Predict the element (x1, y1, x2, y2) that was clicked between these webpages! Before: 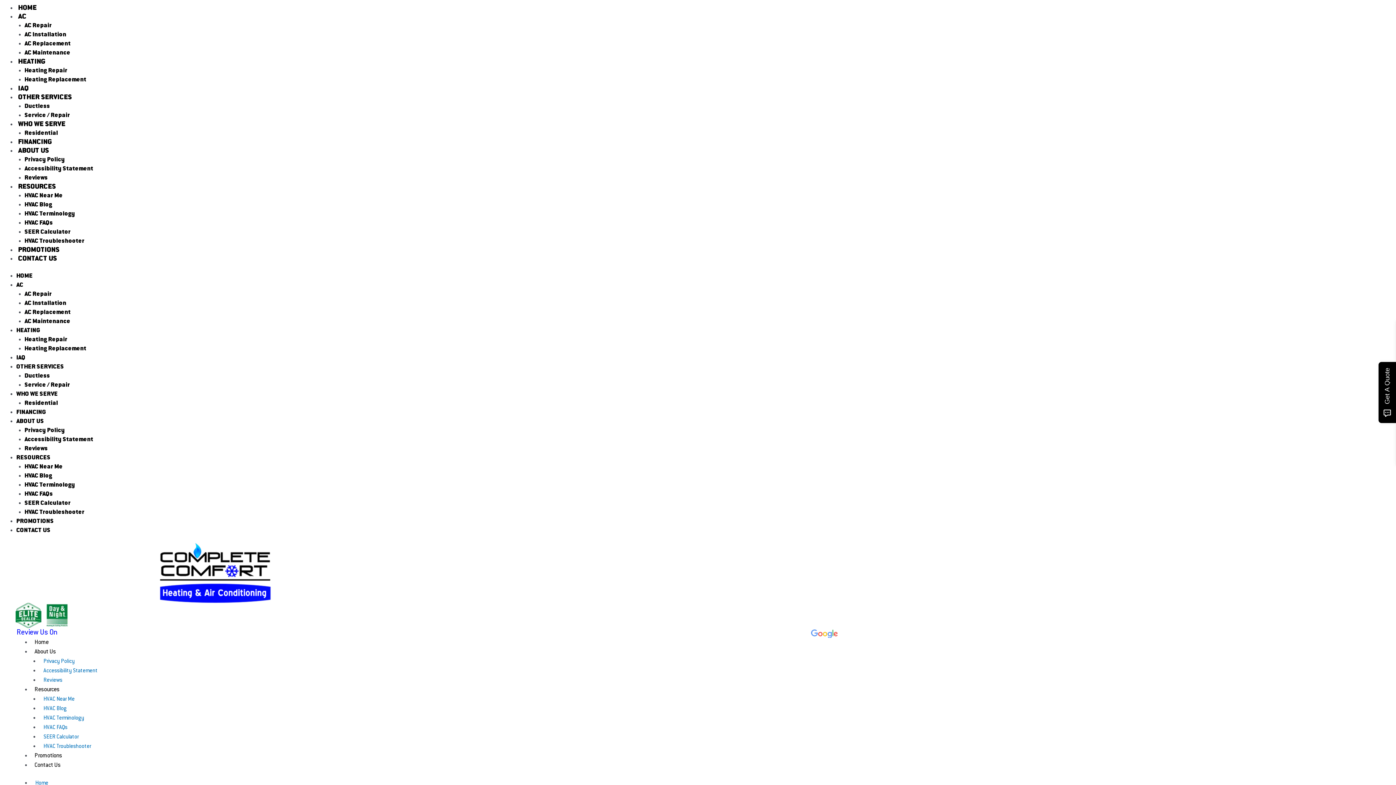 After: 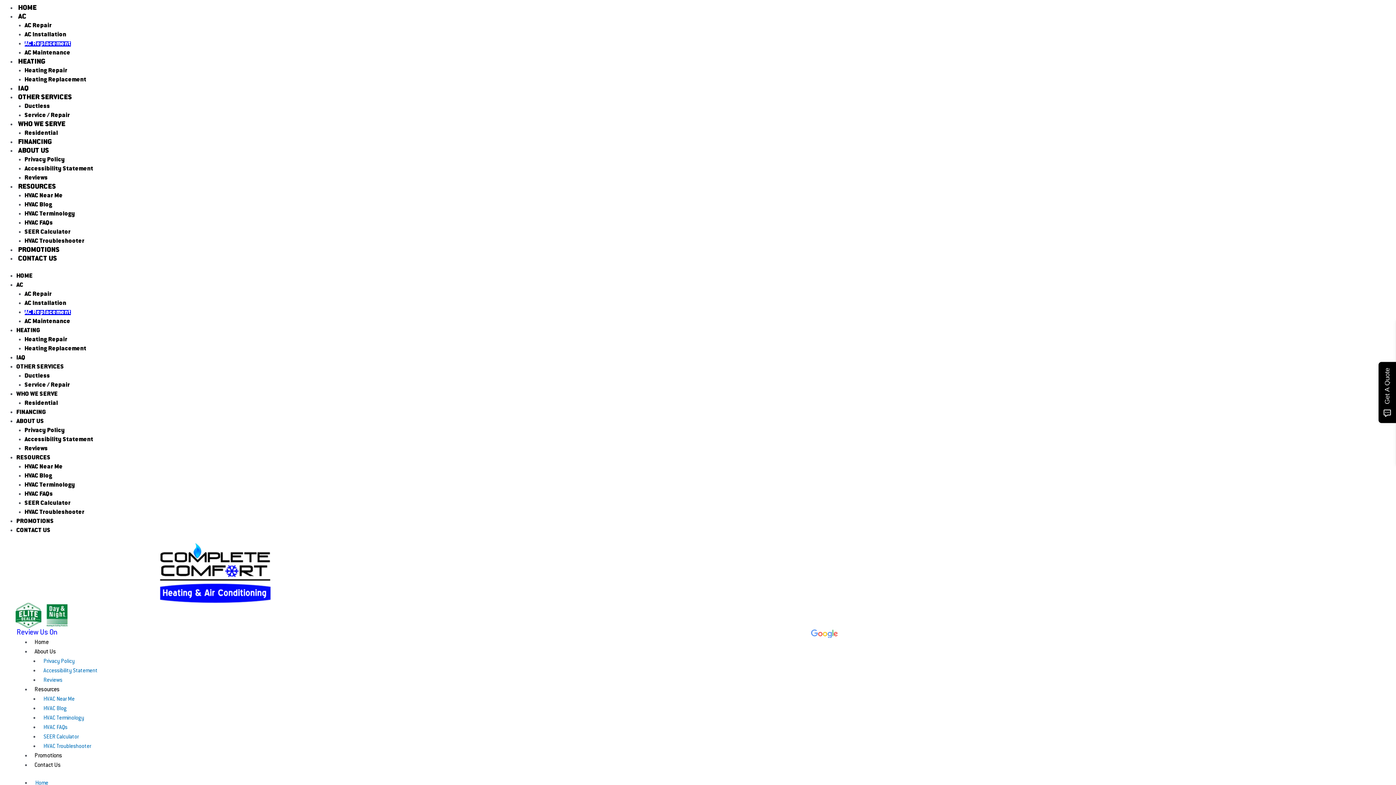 Action: label: AC Replacement bbox: (24, 310, 70, 315)